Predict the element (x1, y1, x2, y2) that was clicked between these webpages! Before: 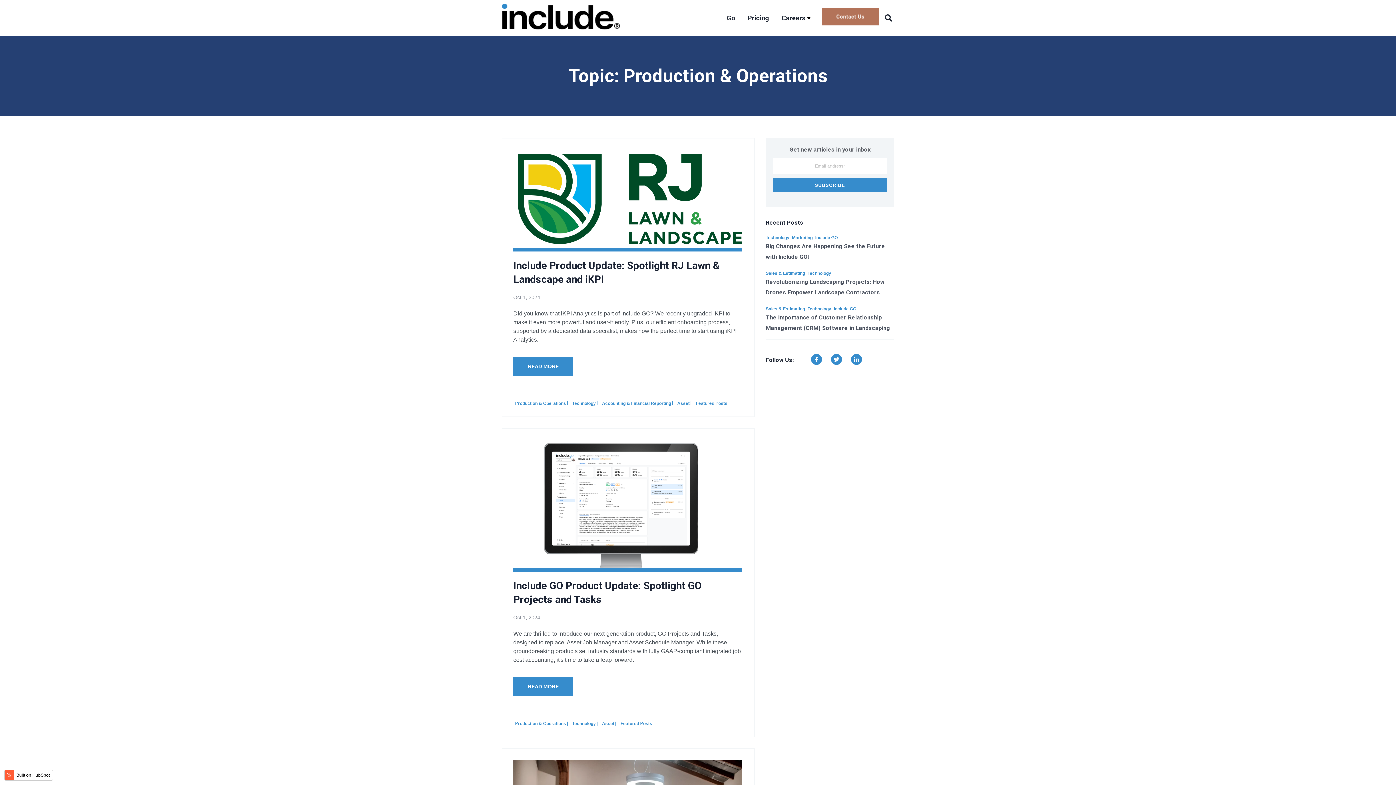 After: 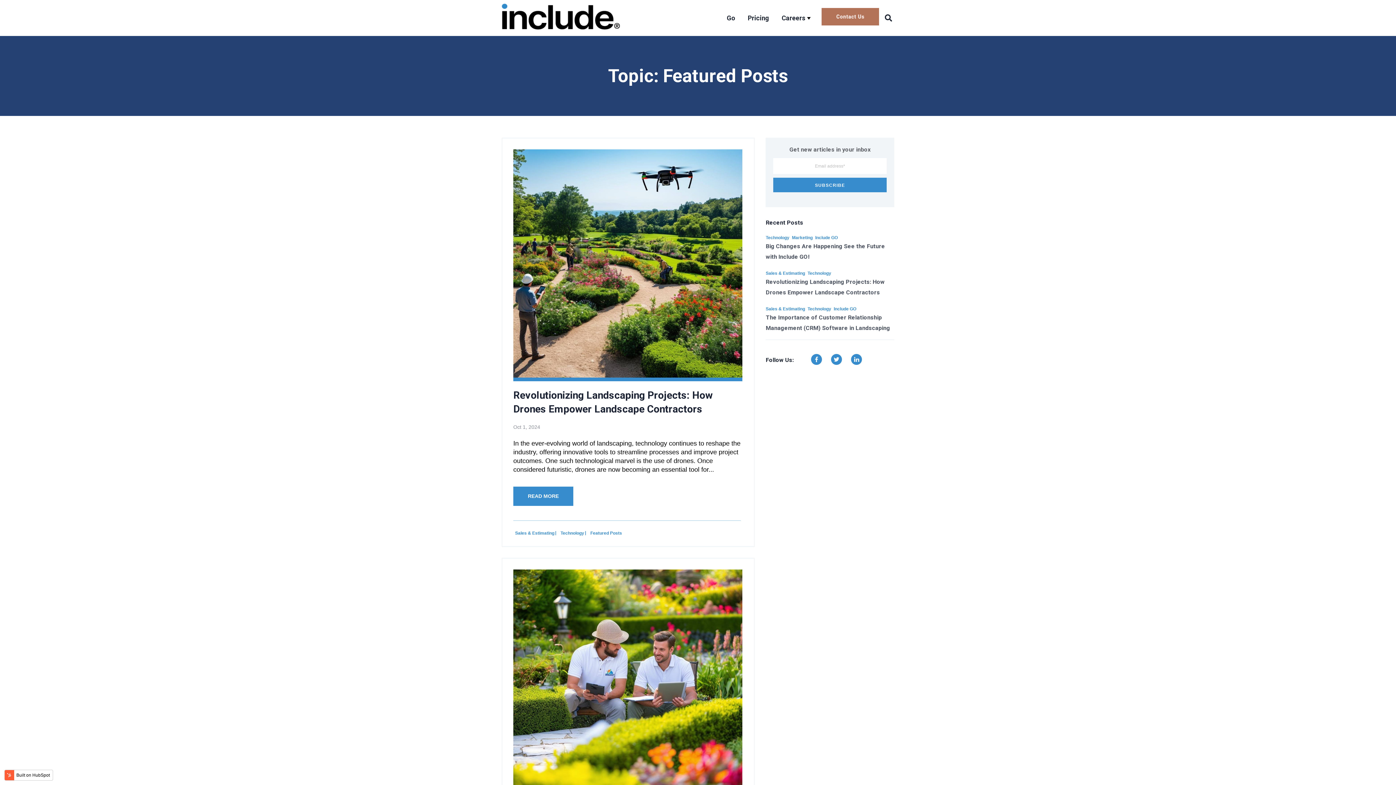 Action: bbox: (620, 721, 652, 726) label: Featured Posts